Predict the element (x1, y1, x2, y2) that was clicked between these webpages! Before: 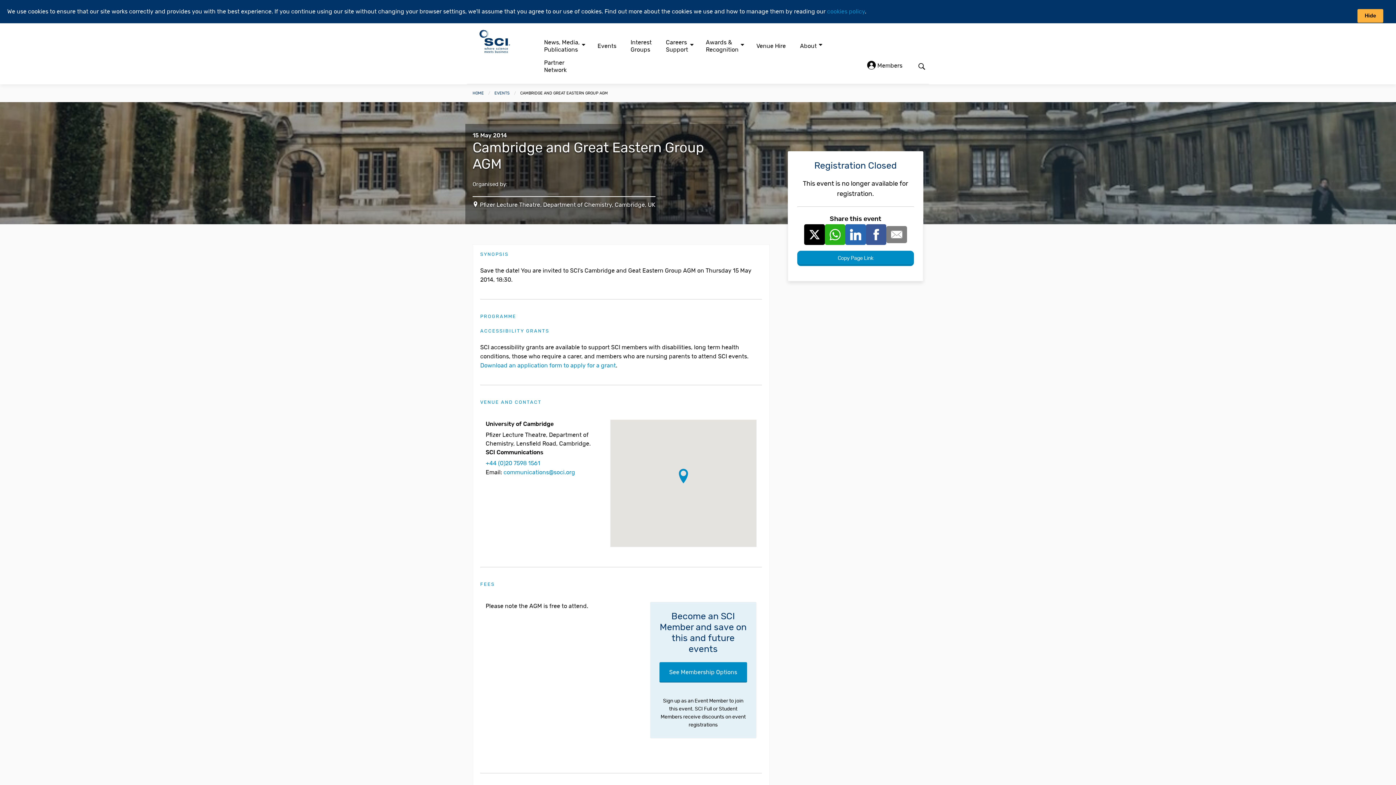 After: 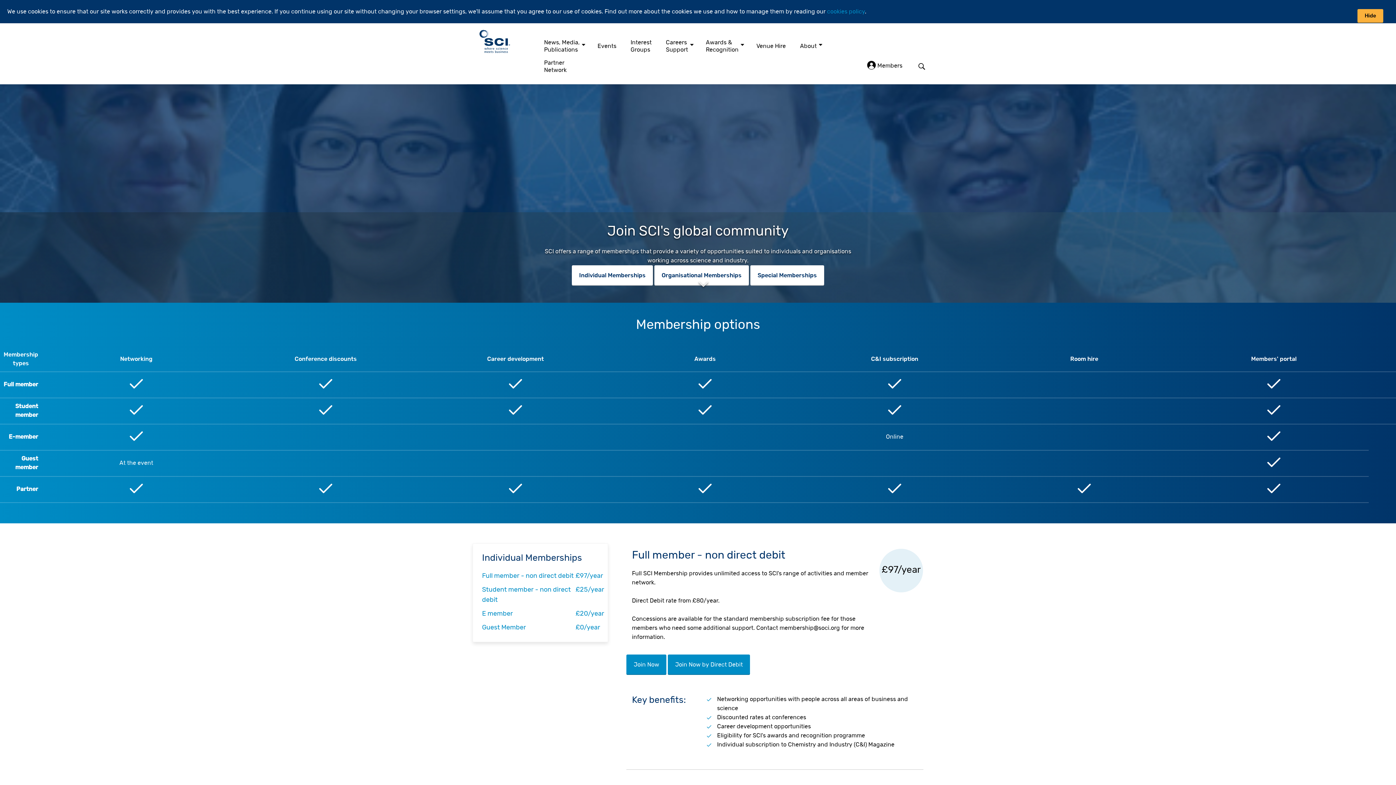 Action: label: See Membership Options bbox: (659, 662, 747, 682)